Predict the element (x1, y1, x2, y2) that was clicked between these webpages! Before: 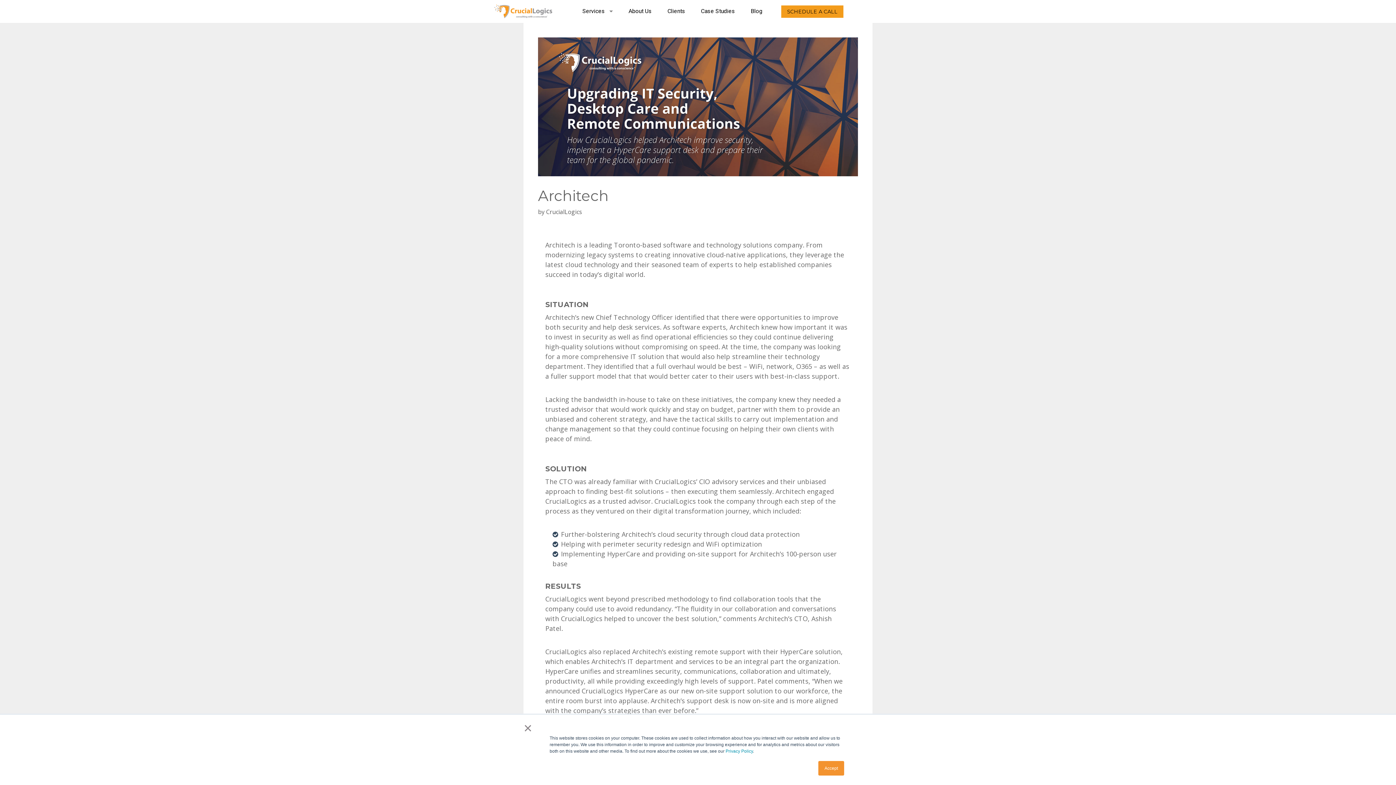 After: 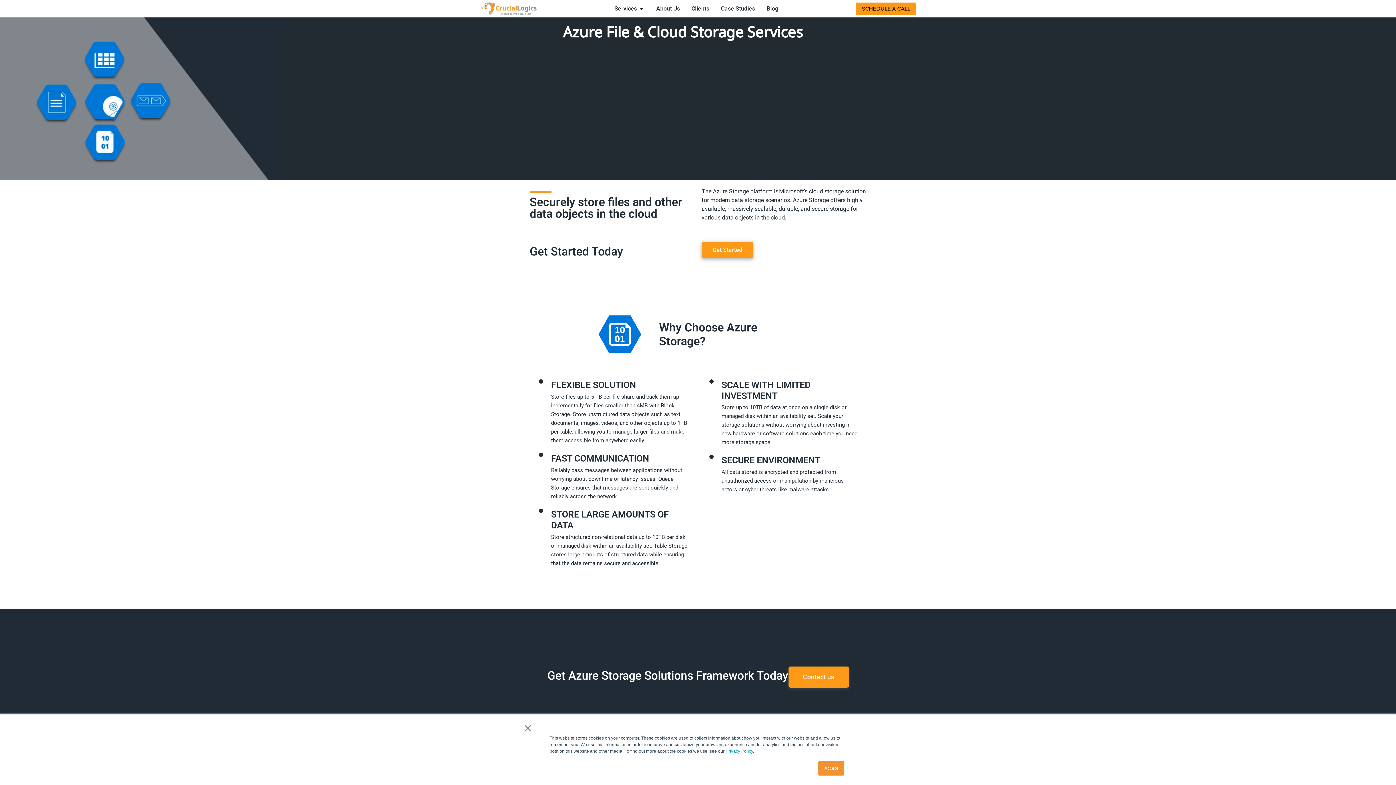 Action: bbox: (455, 56, 527, 65) label: Azure Storage Services